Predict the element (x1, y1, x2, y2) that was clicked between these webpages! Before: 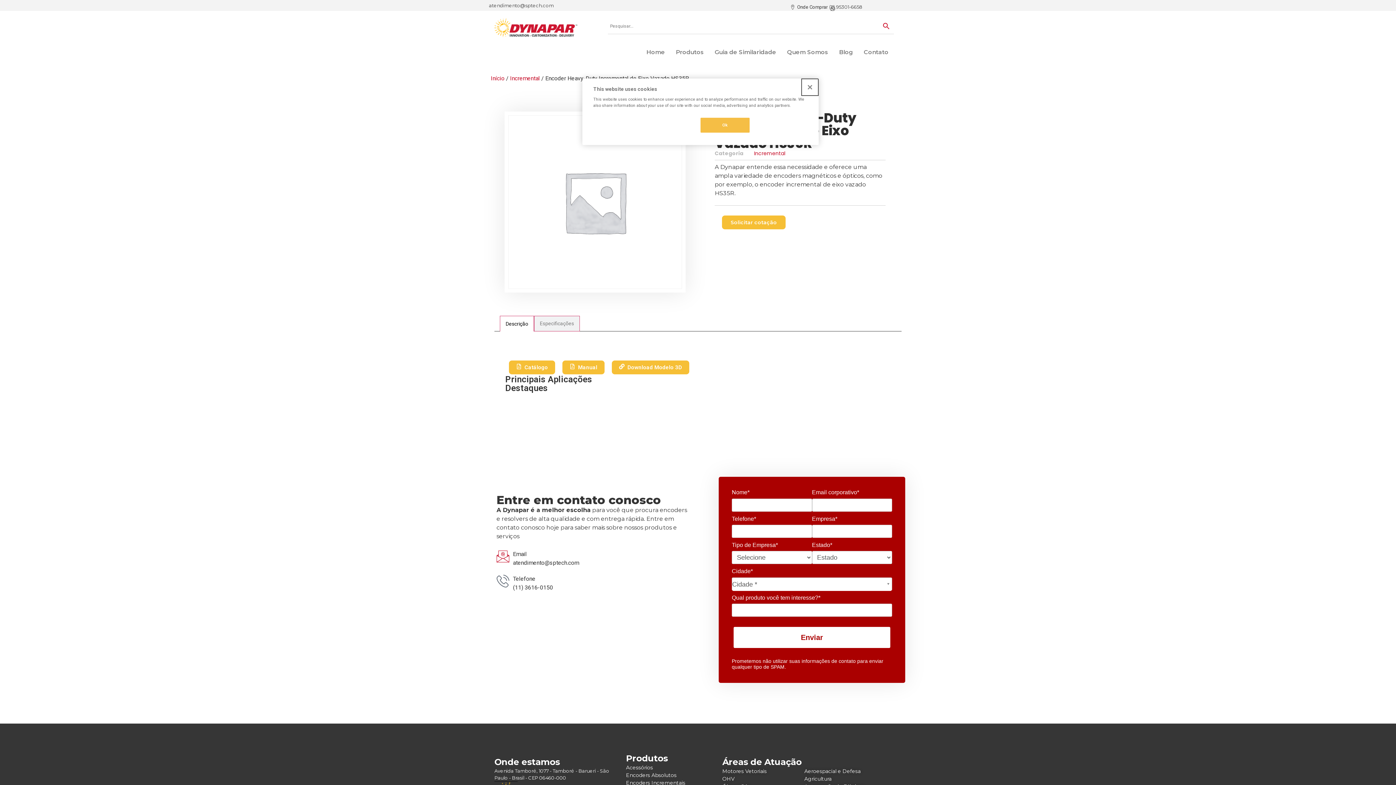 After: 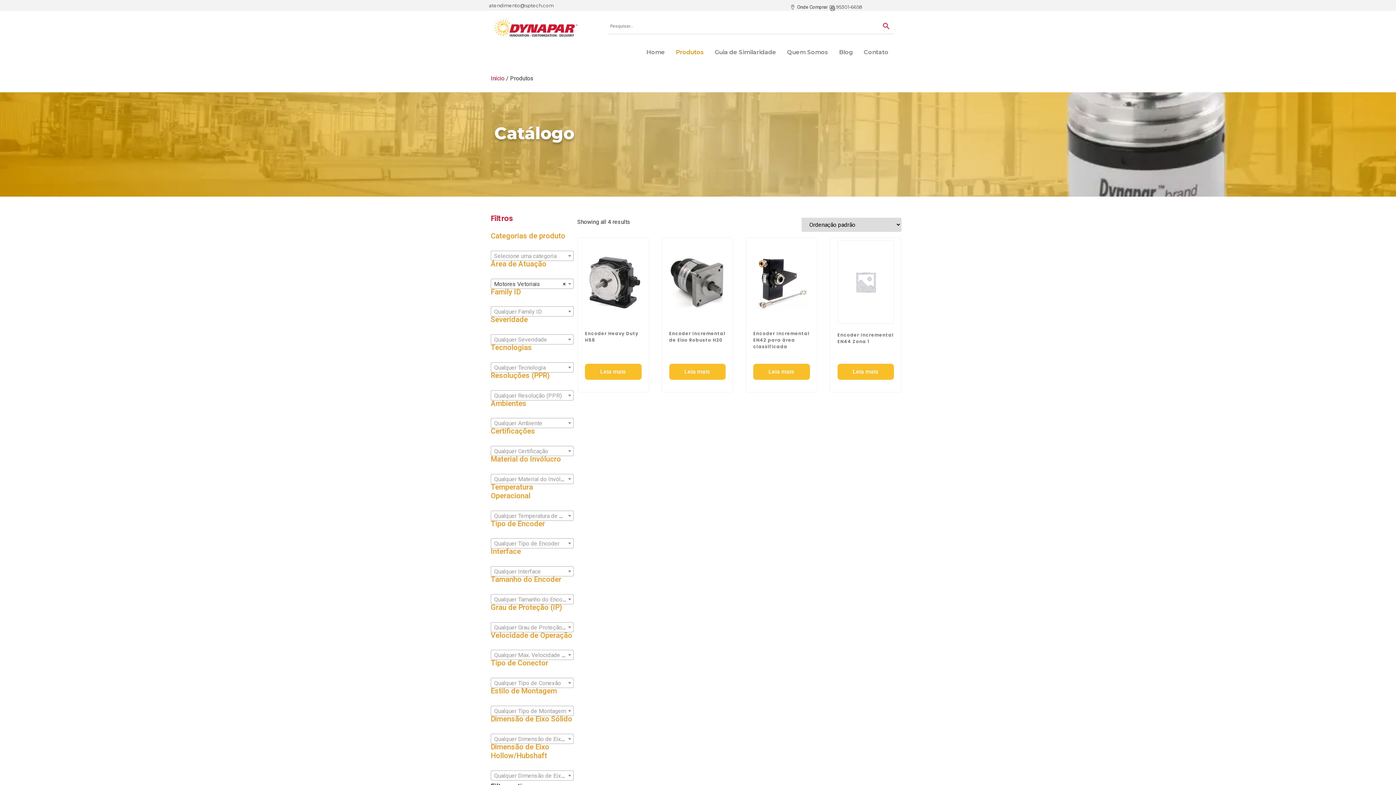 Action: label: Motores Vetoriais bbox: (722, 768, 799, 775)